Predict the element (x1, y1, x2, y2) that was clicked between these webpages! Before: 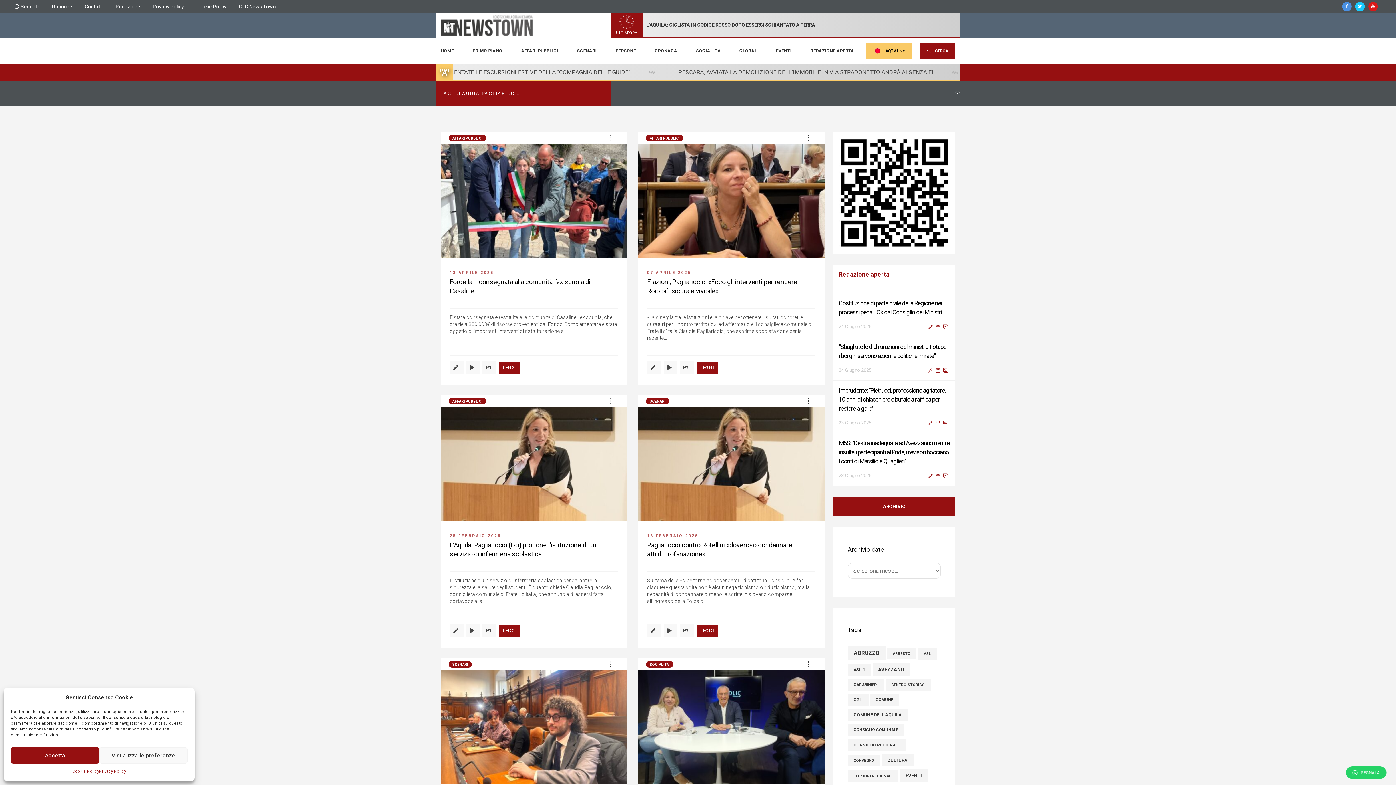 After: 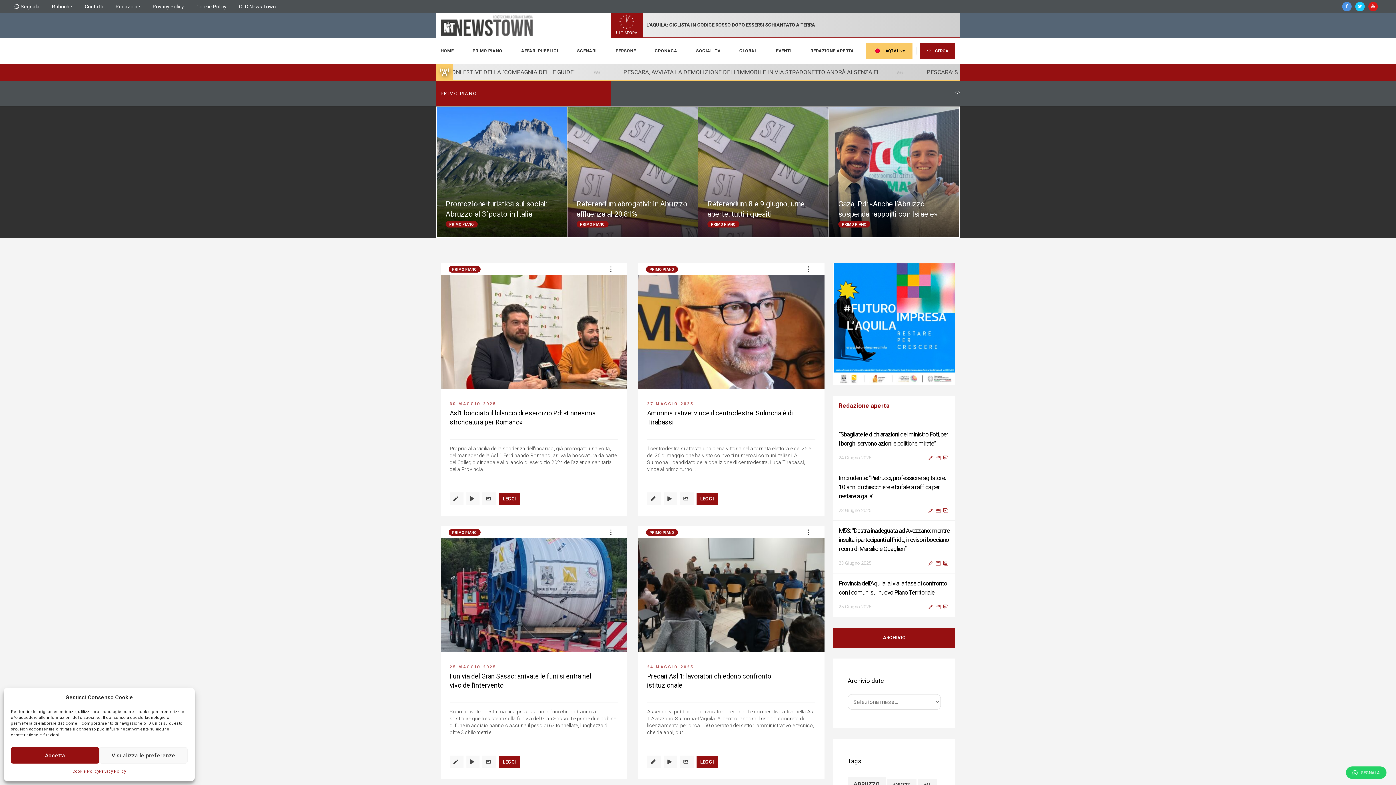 Action: bbox: (465, 38, 509, 63) label: PRIMO PIANO